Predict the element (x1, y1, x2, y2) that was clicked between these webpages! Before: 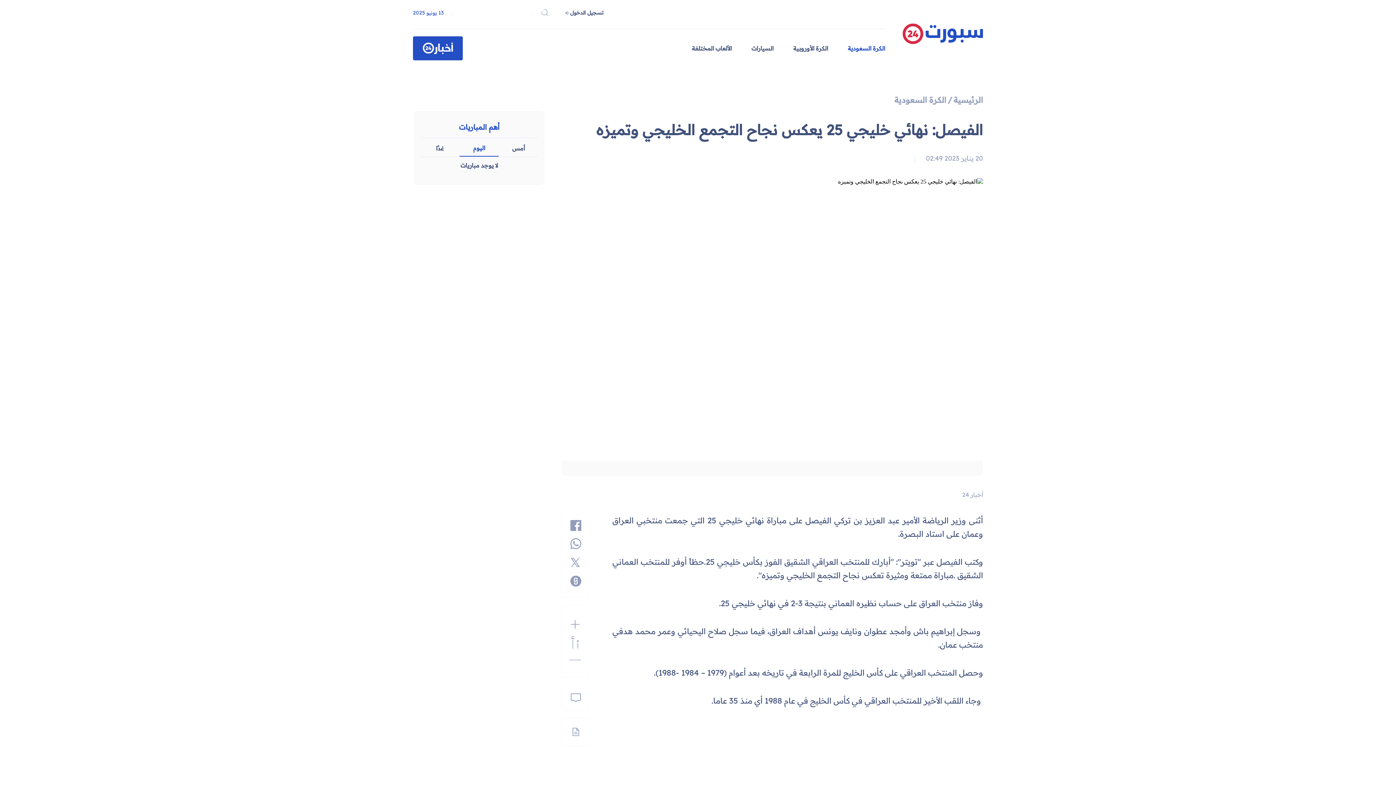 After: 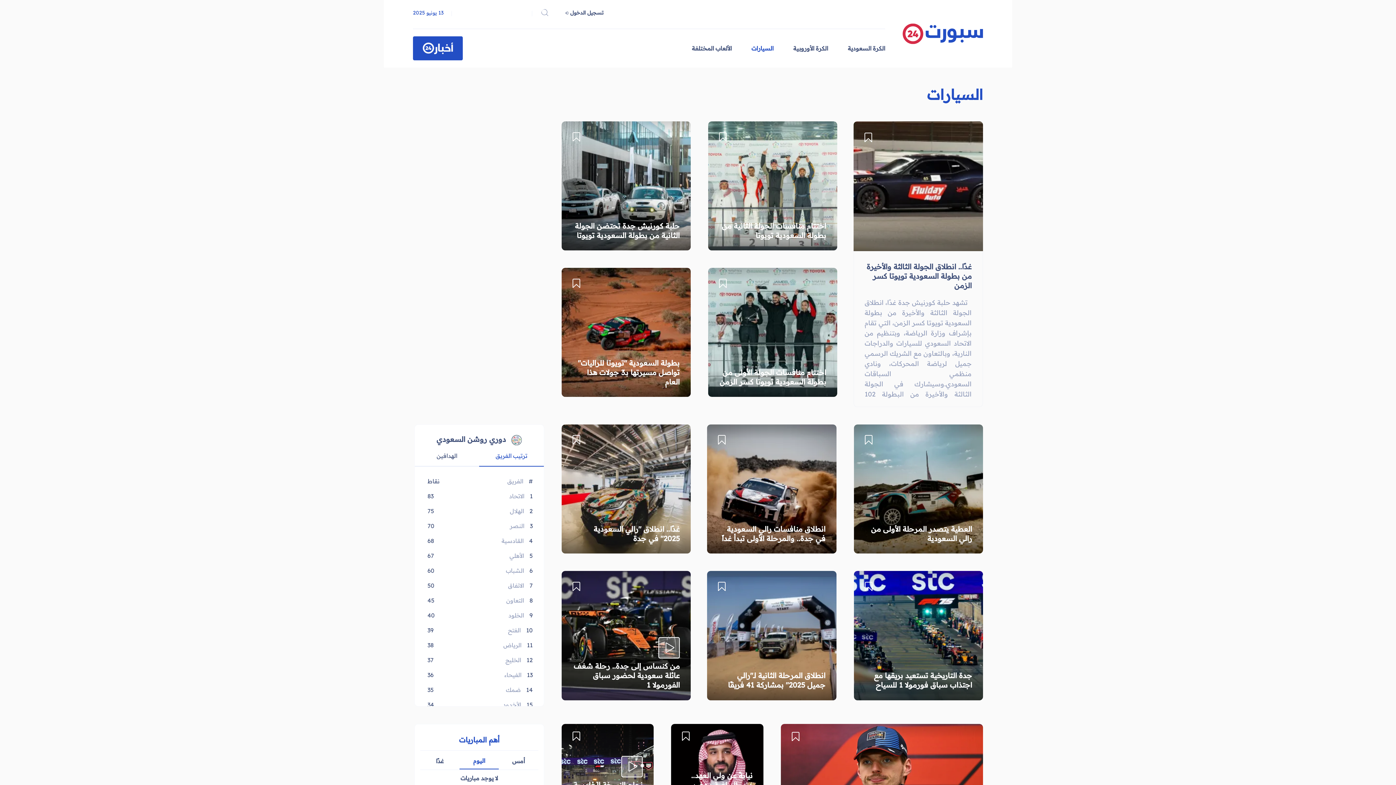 Action: label: السيارات bbox: (751, 44, 773, 52)